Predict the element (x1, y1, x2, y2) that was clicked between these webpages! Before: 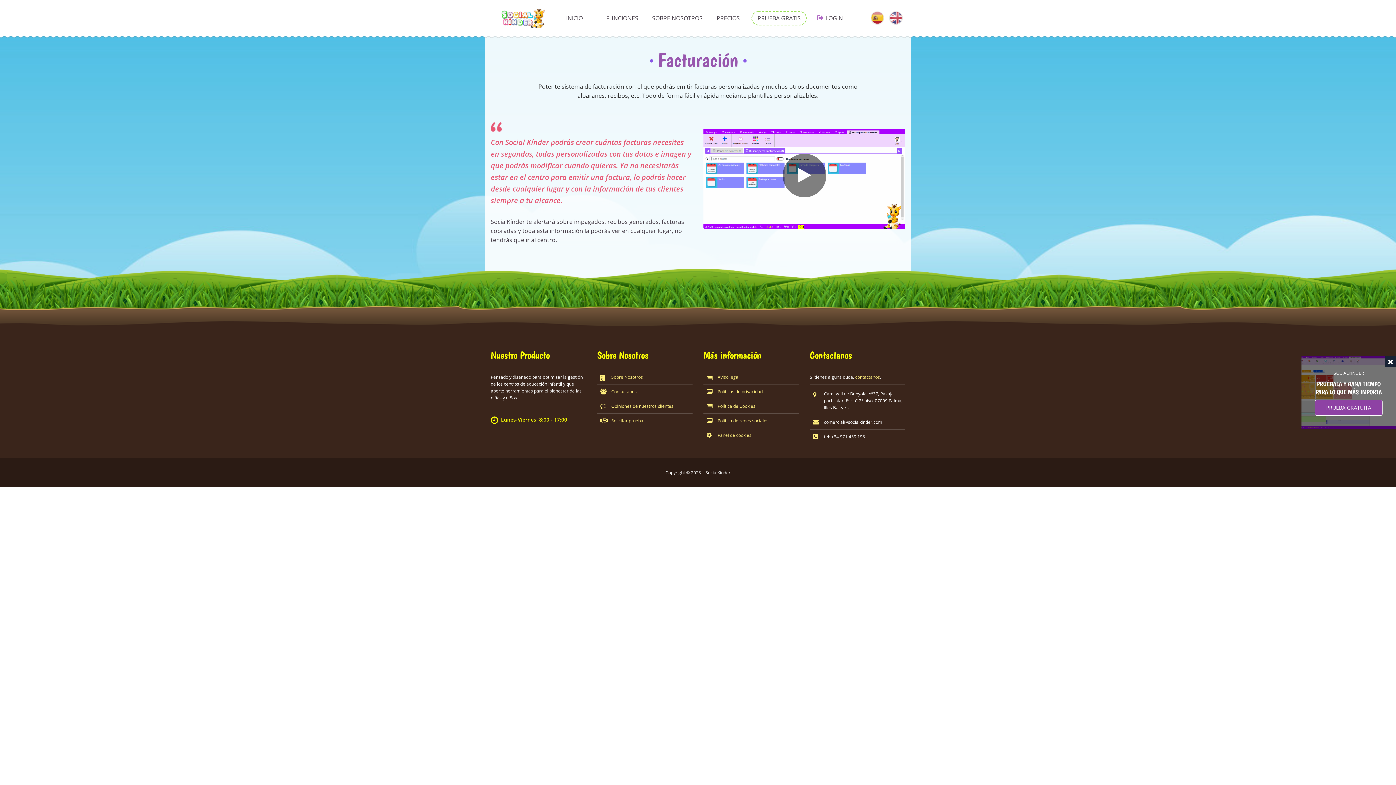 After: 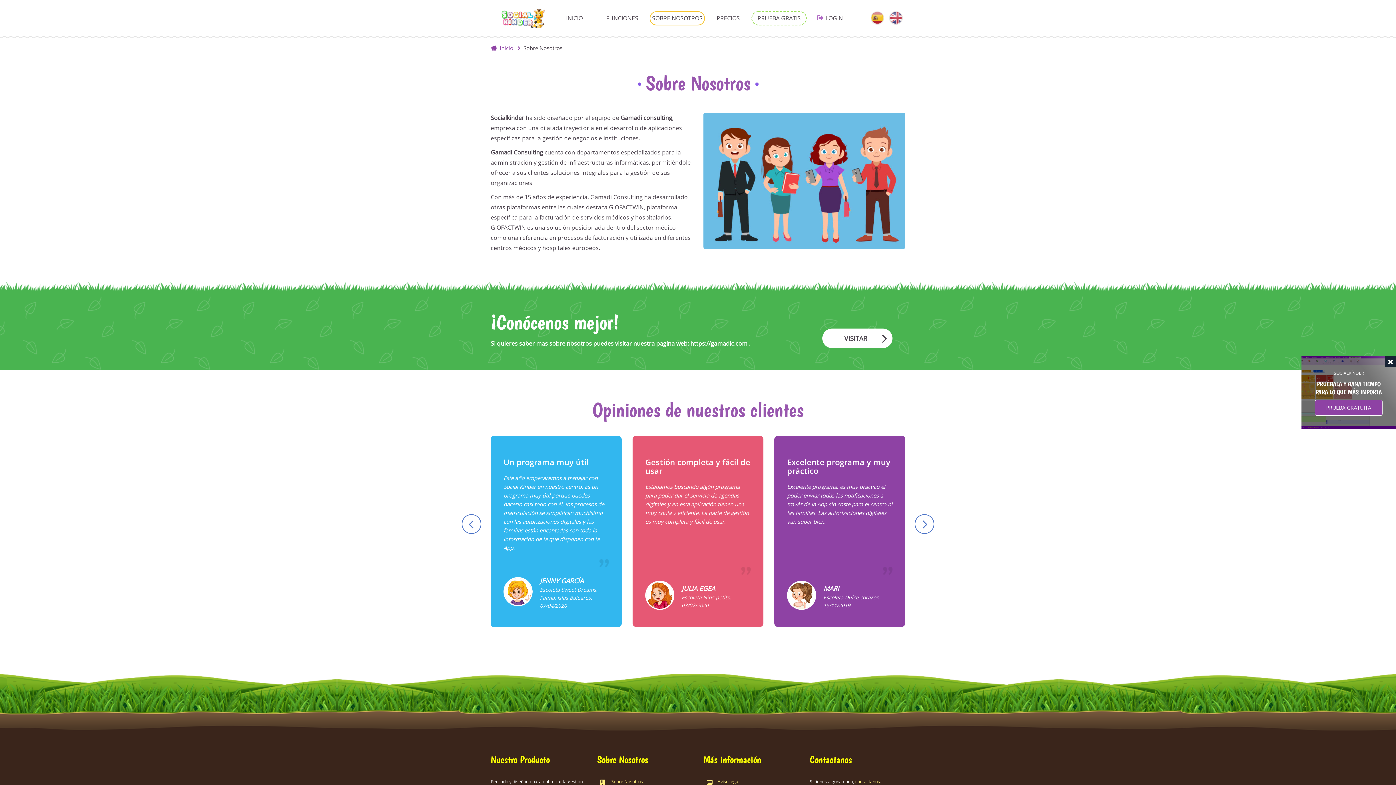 Action: label: SOBRE NOSOTROS bbox: (649, 11, 705, 25)